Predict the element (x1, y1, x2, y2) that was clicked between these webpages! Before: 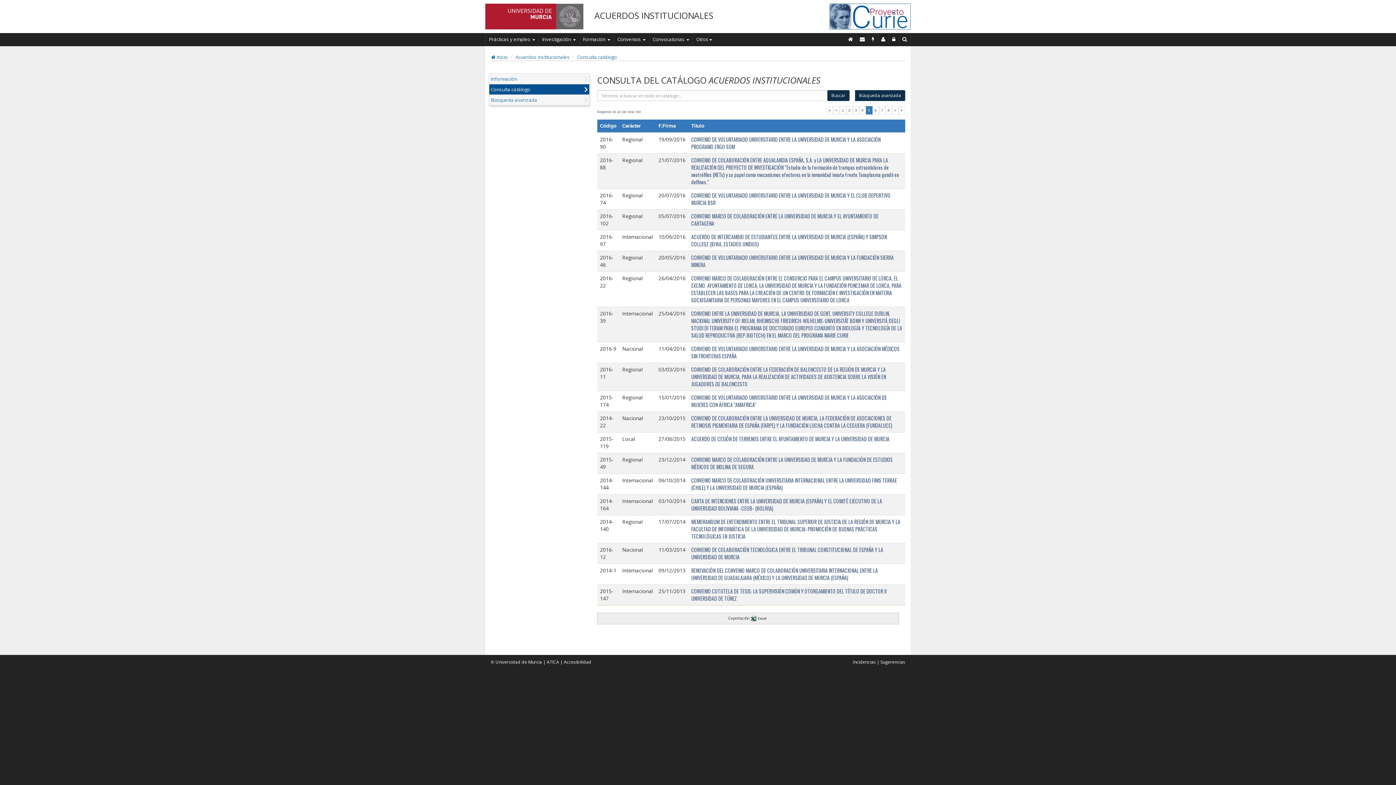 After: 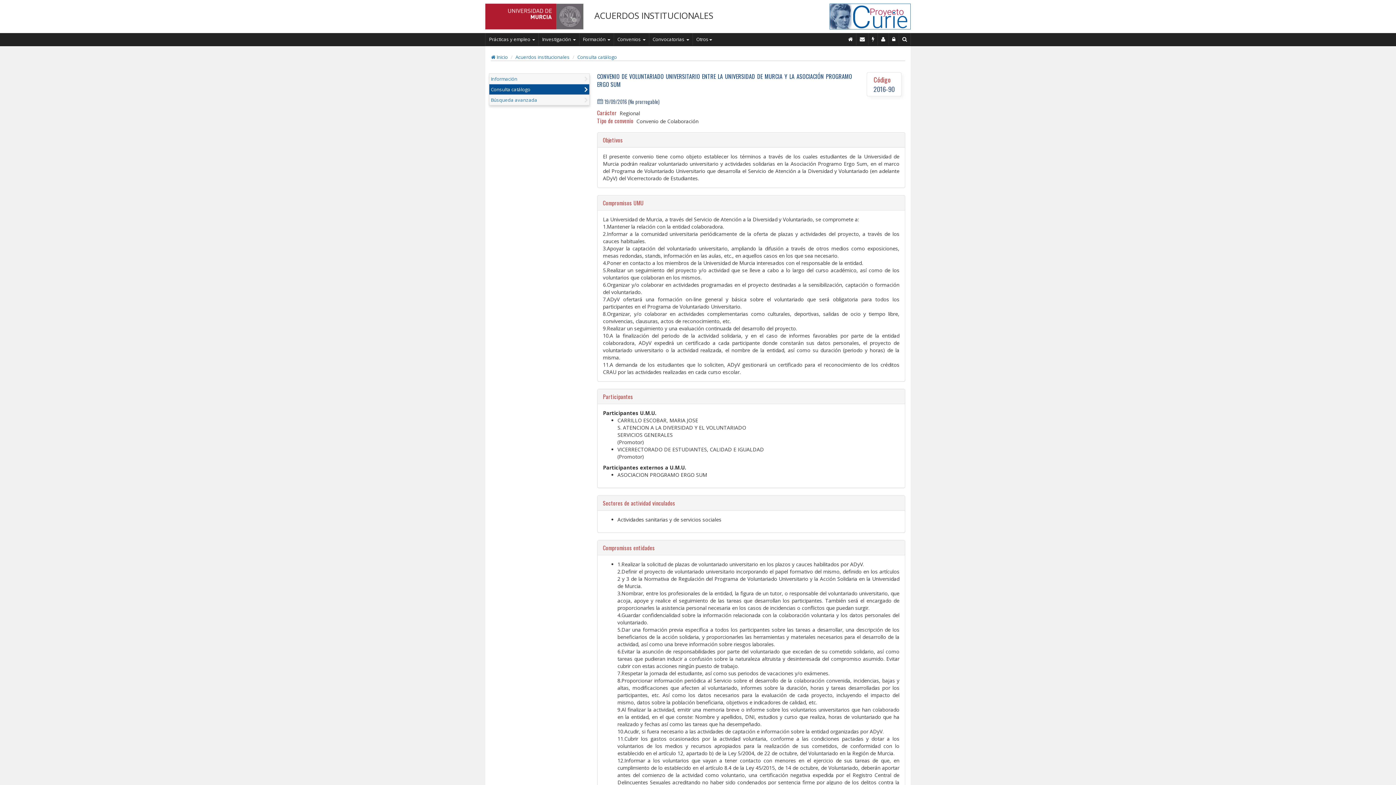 Action: label: CONVENIO DE VOLUNTARIADO UNIVERSITARIO ENTRE LA UNIVERSIDAD DE MURCIA Y LA ASOCIACIÓN PROGRAMO ERGO SUM bbox: (691, 135, 880, 150)